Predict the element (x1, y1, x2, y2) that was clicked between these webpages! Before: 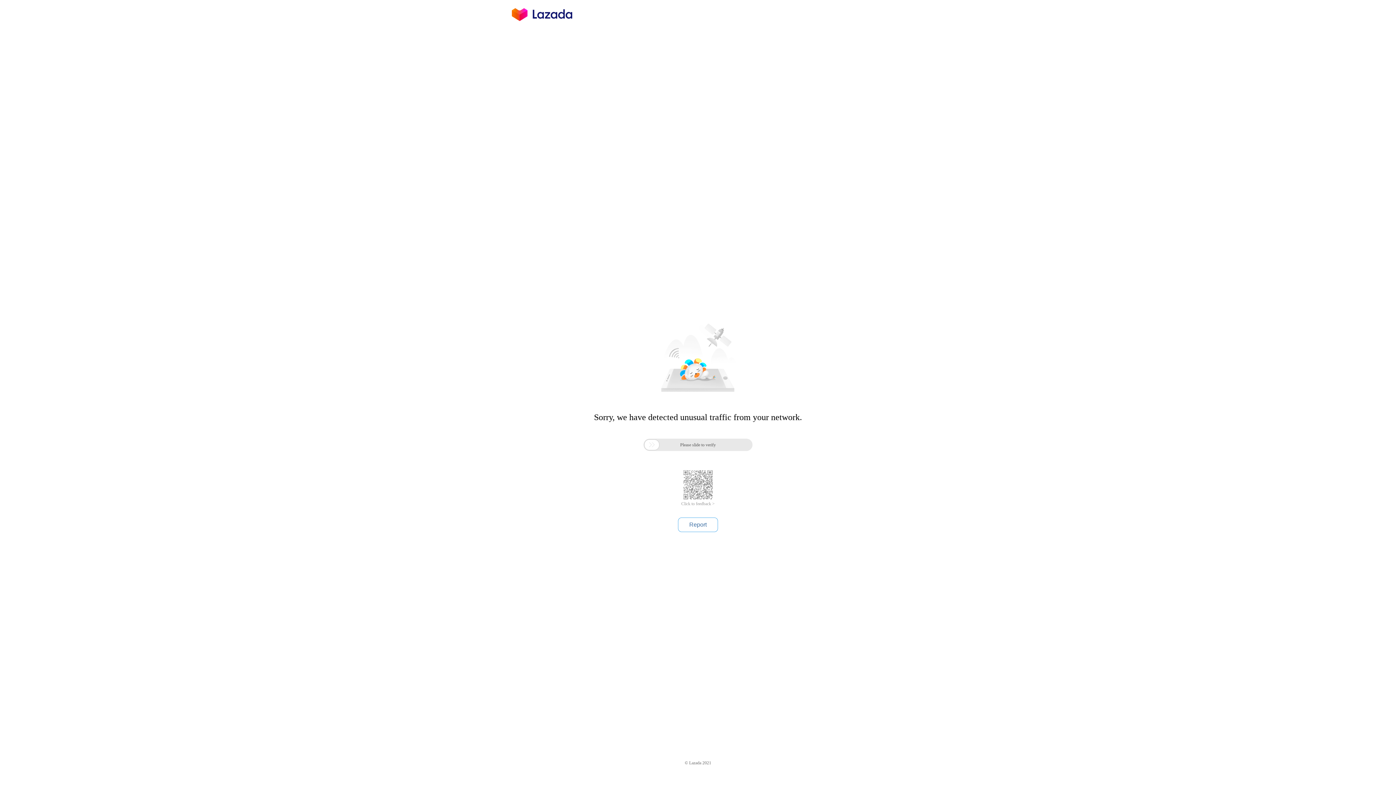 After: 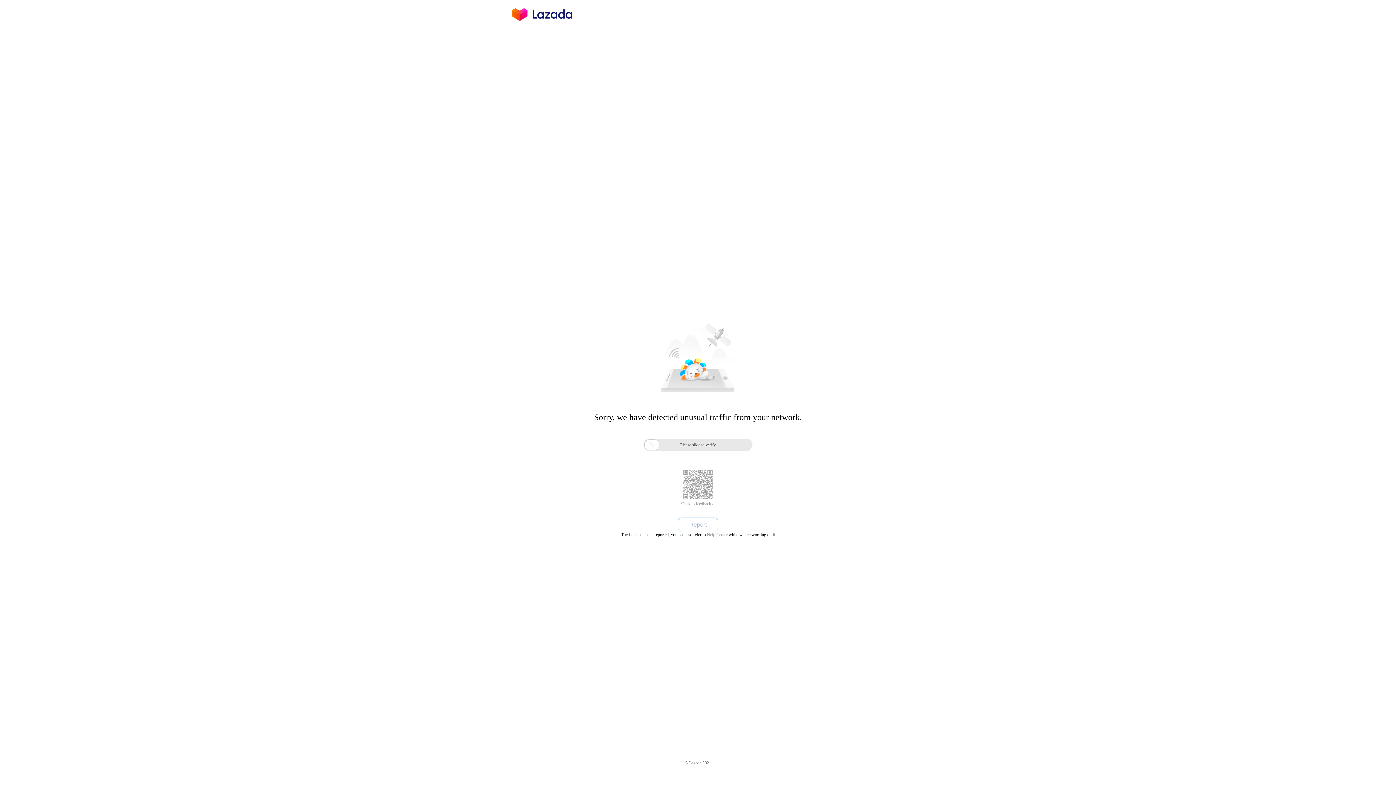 Action: bbox: (678, 517, 718, 532) label: Report